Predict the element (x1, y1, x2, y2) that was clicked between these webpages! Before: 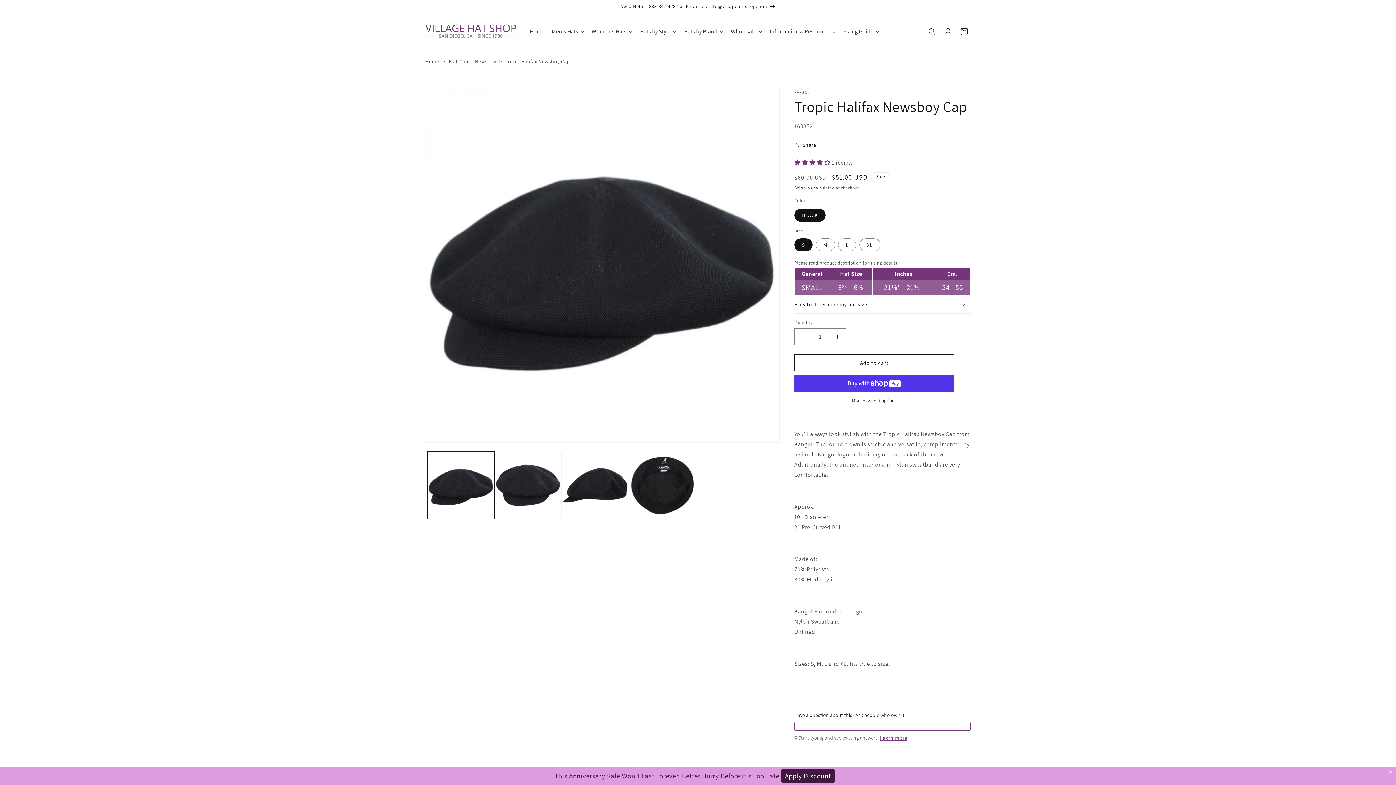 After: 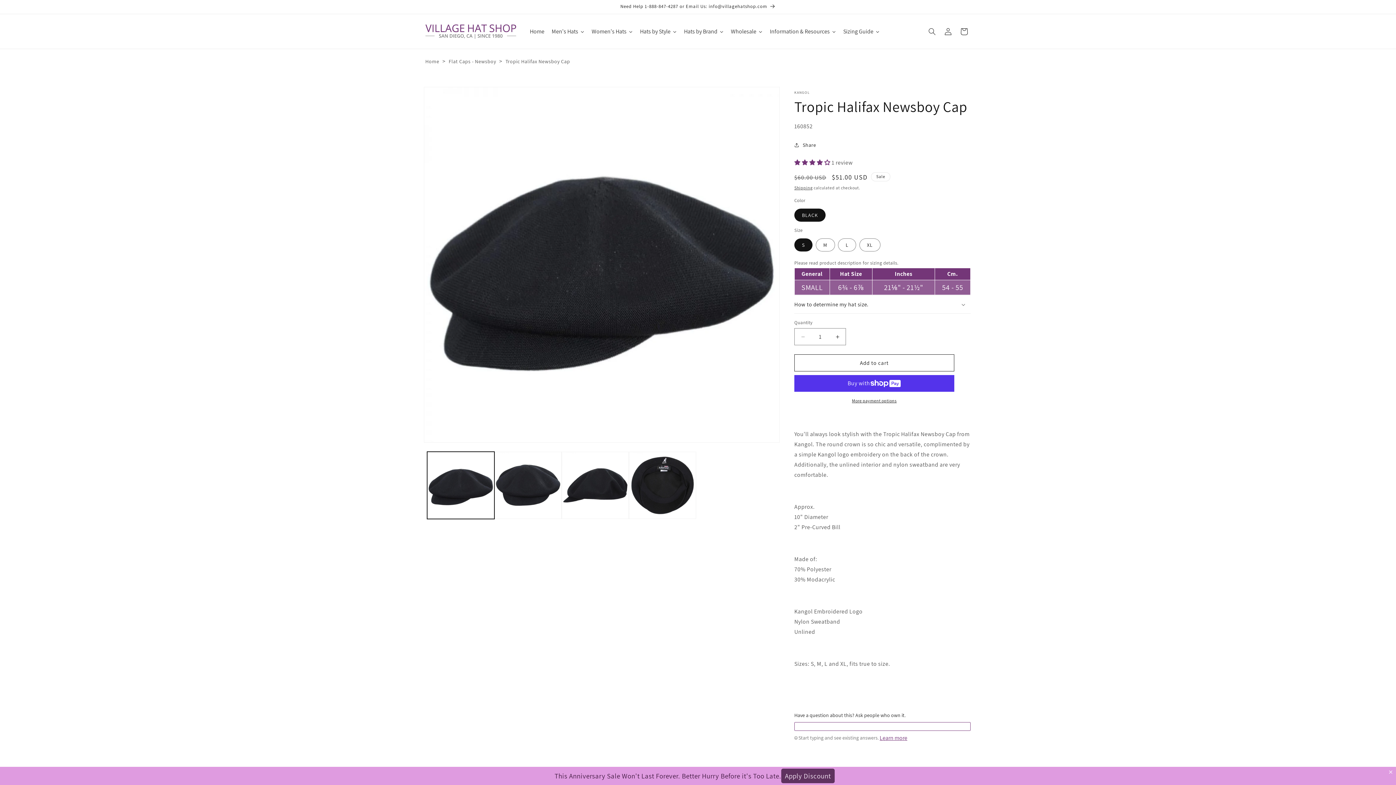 Action: label: Apply Discount bbox: (781, 769, 834, 783)